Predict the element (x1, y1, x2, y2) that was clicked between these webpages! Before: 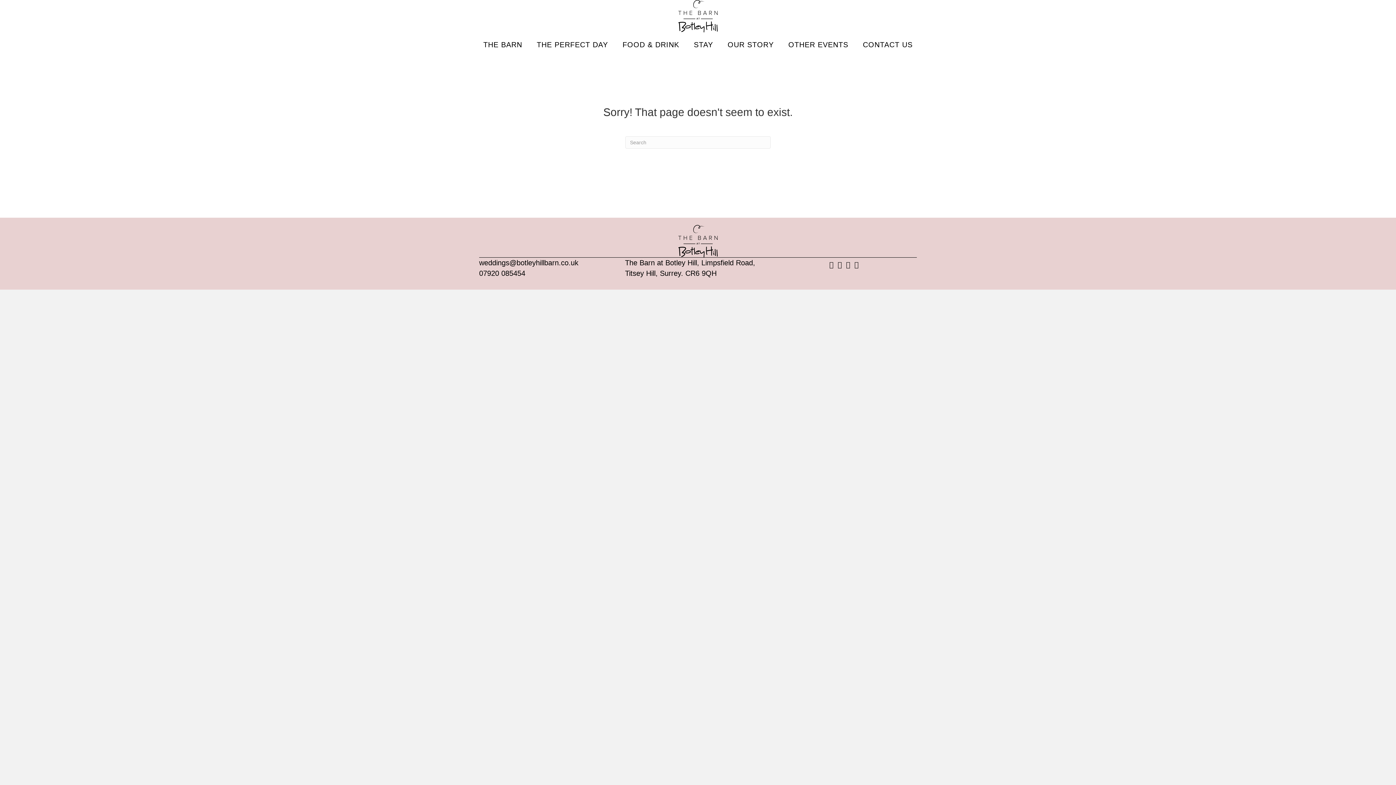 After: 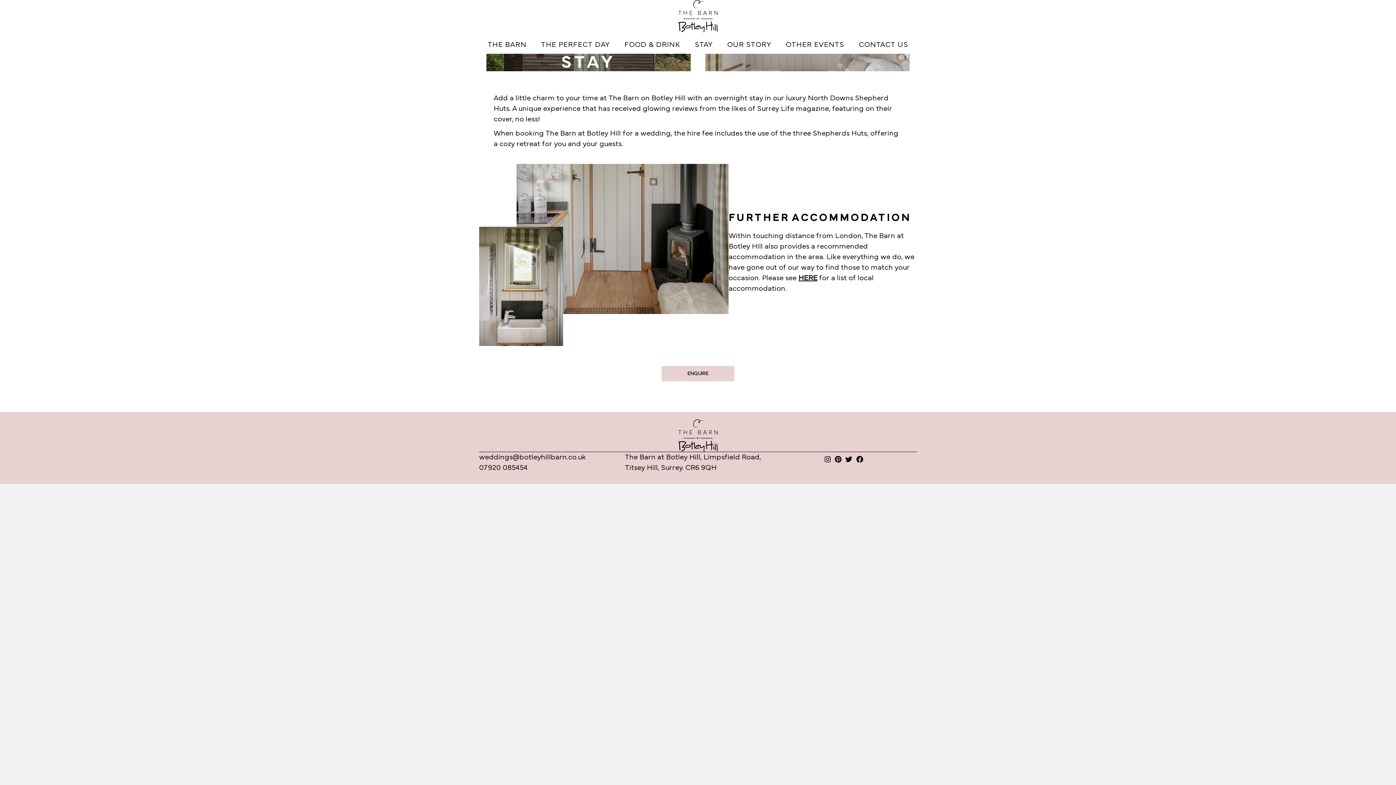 Action: bbox: (686, 36, 720, 53) label: STAY